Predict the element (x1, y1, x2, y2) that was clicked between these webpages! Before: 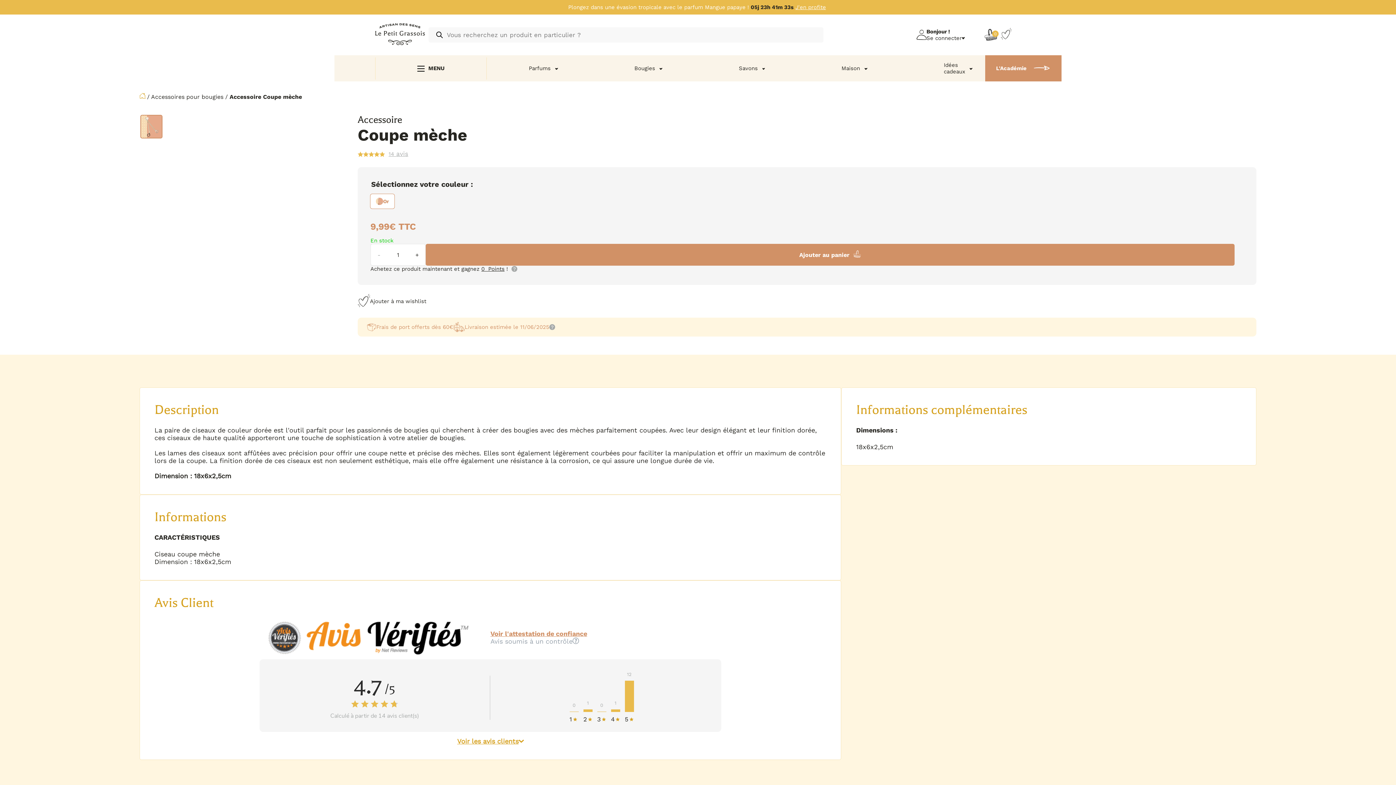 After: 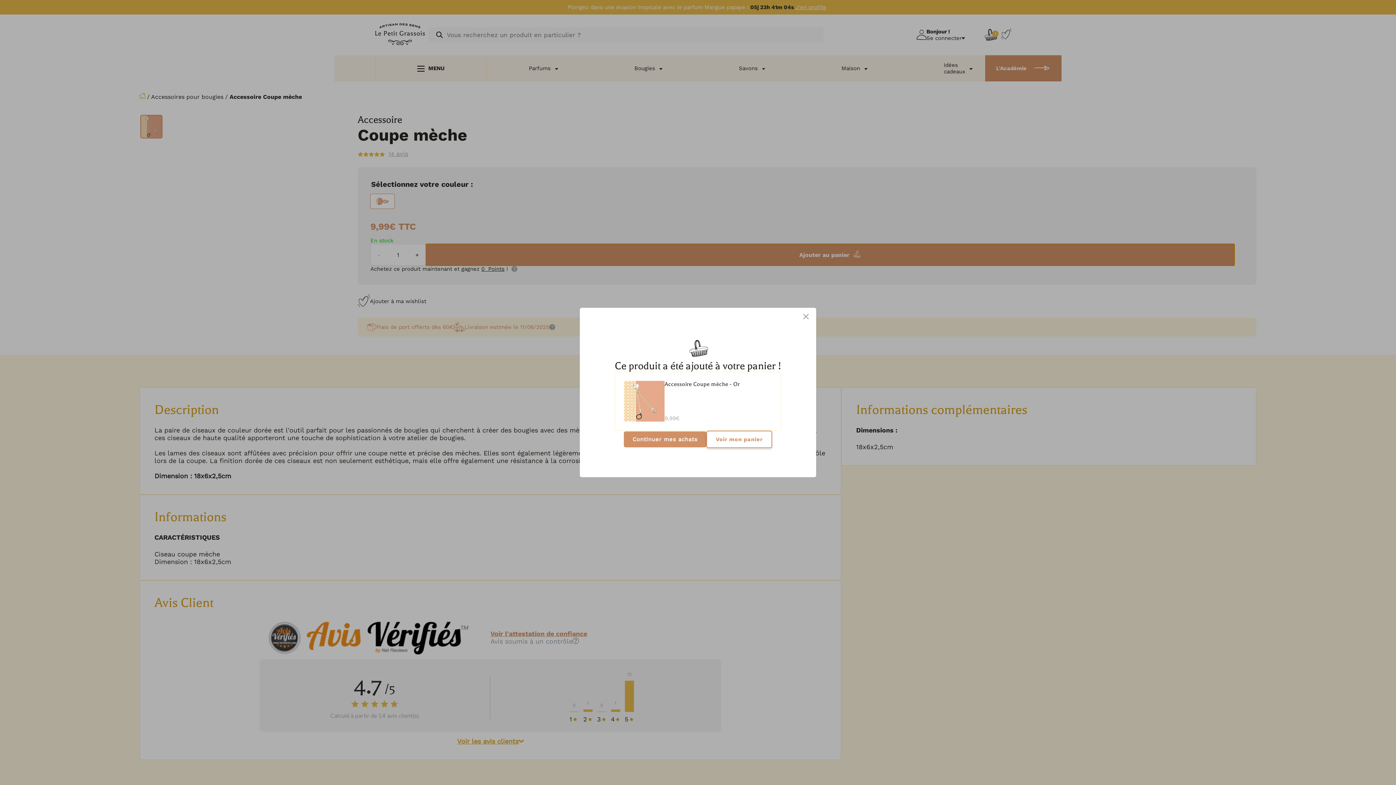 Action: bbox: (425, 244, 1234, 265) label: Ajouter au panier